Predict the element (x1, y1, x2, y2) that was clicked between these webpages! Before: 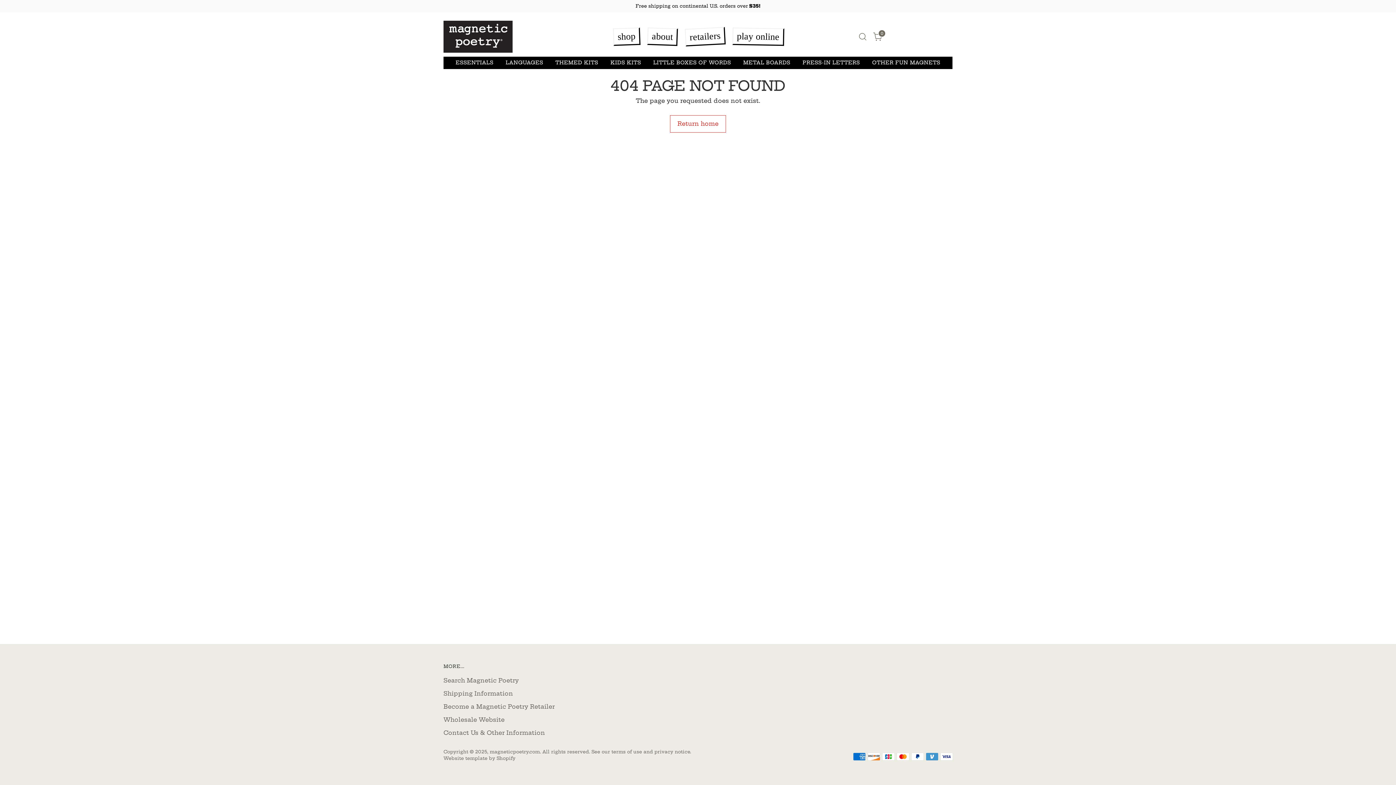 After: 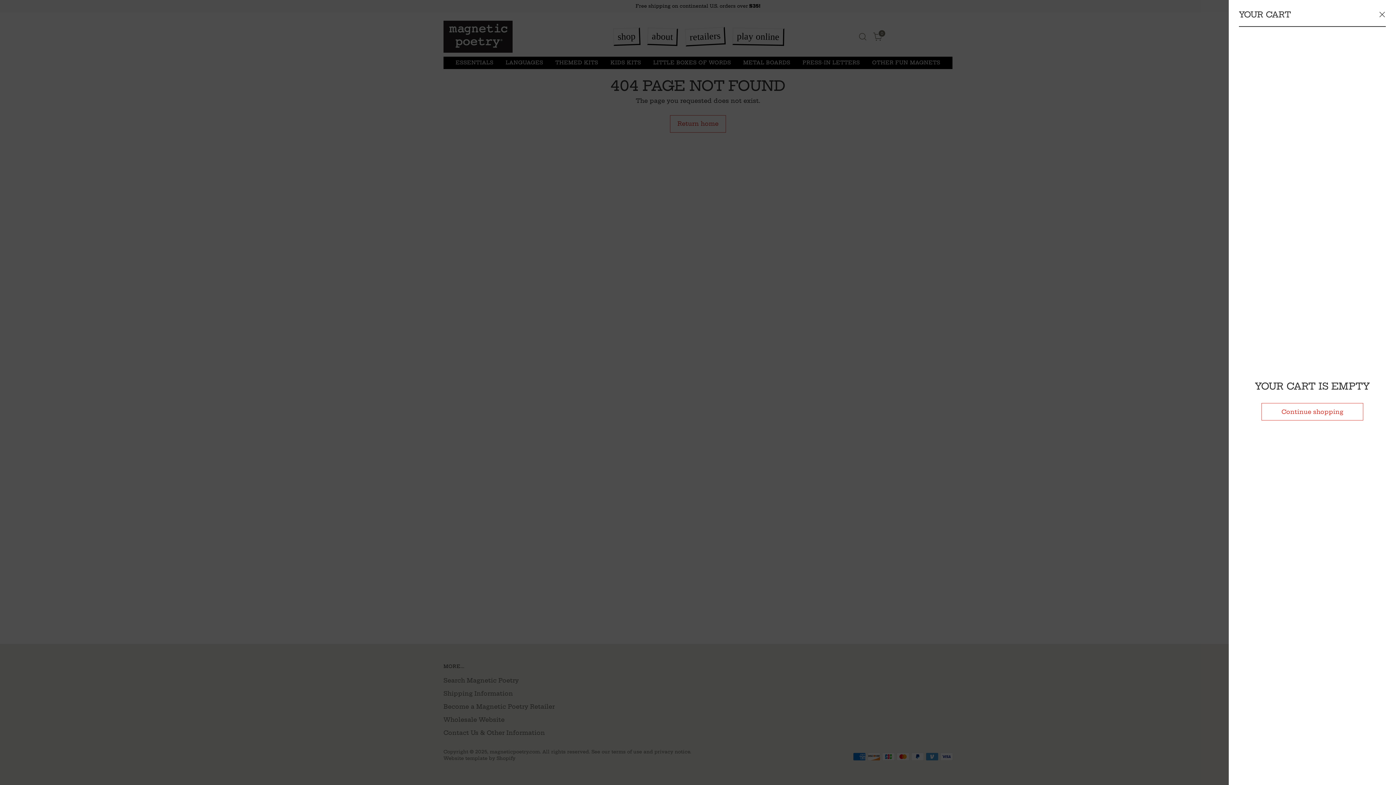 Action: bbox: (870, 29, 885, 44) label: Open cart modal